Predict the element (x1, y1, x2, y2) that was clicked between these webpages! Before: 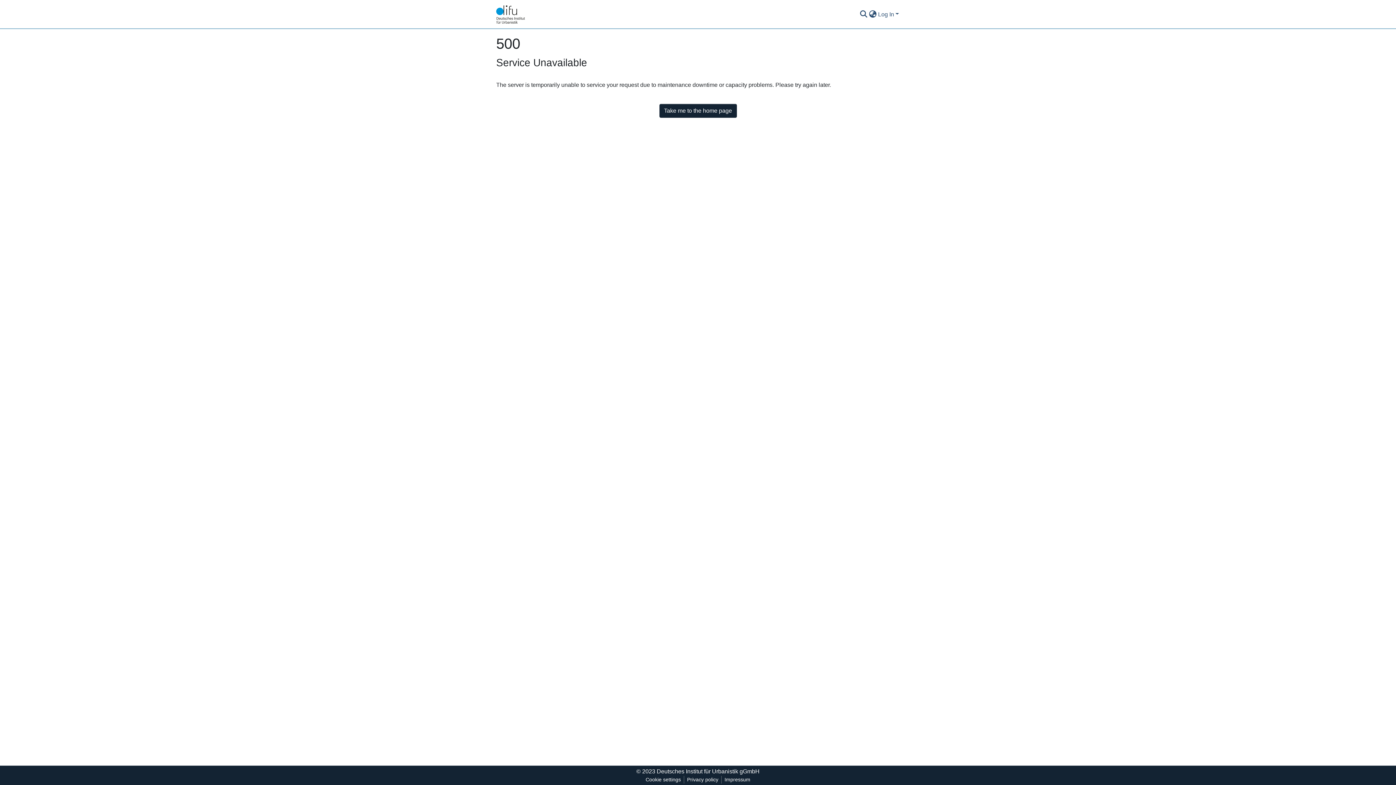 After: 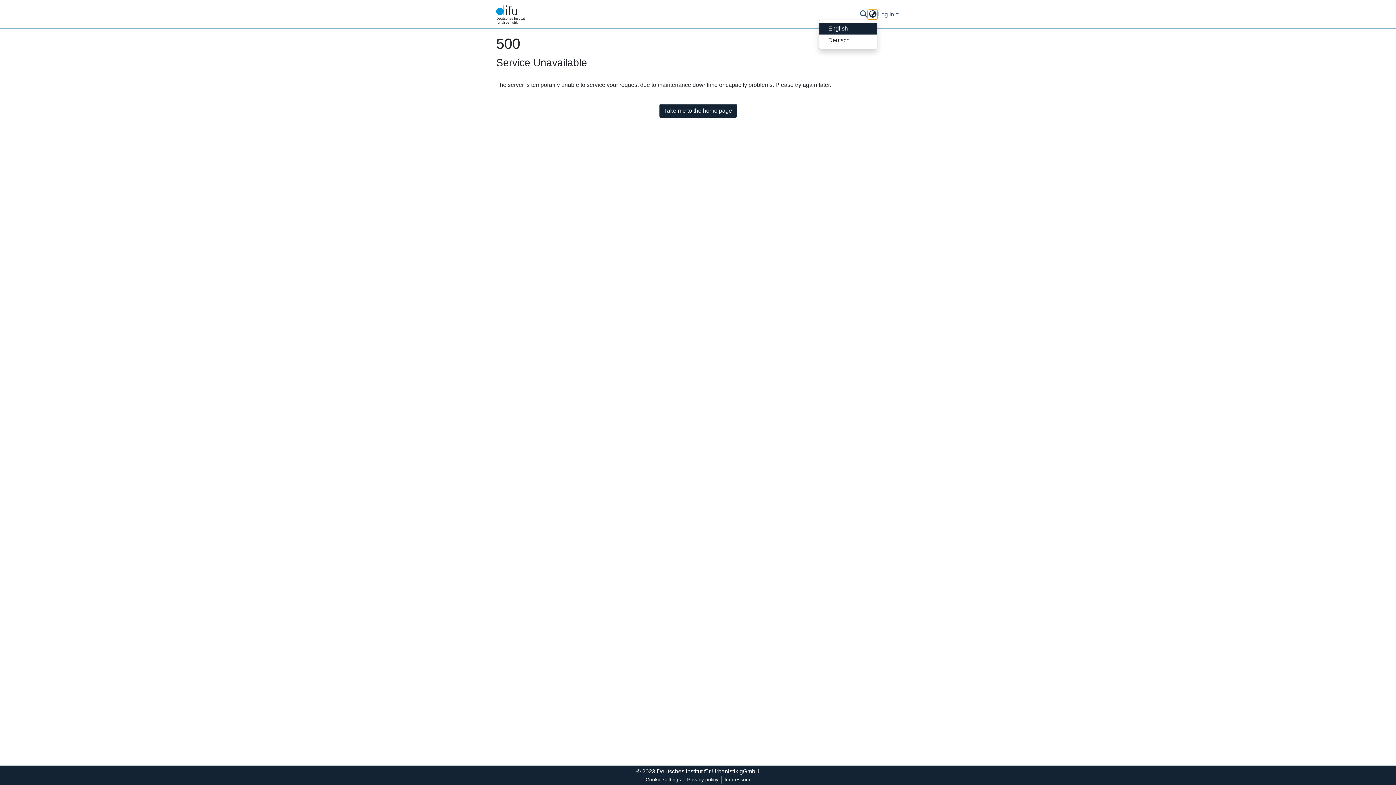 Action: bbox: (890, 10, 900, 18) label: Language switch